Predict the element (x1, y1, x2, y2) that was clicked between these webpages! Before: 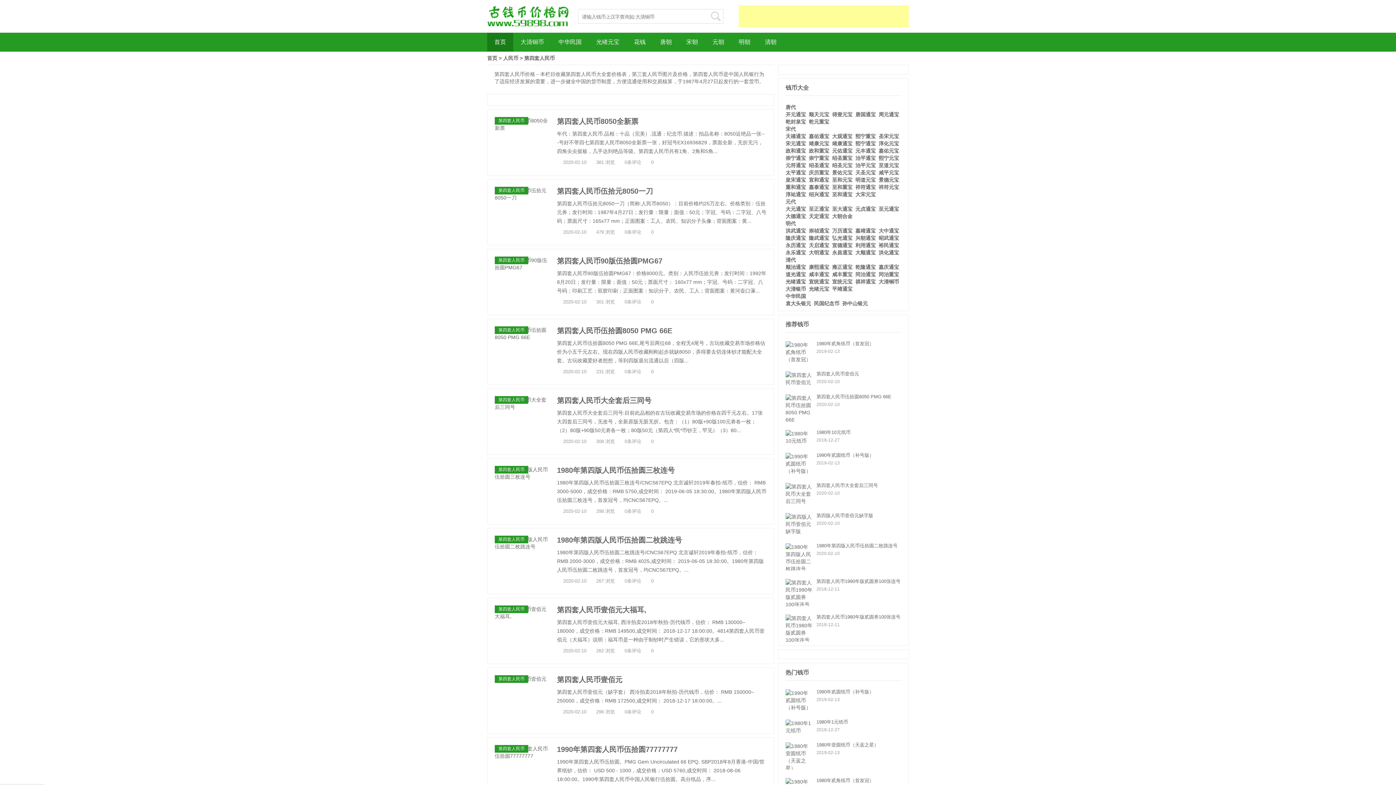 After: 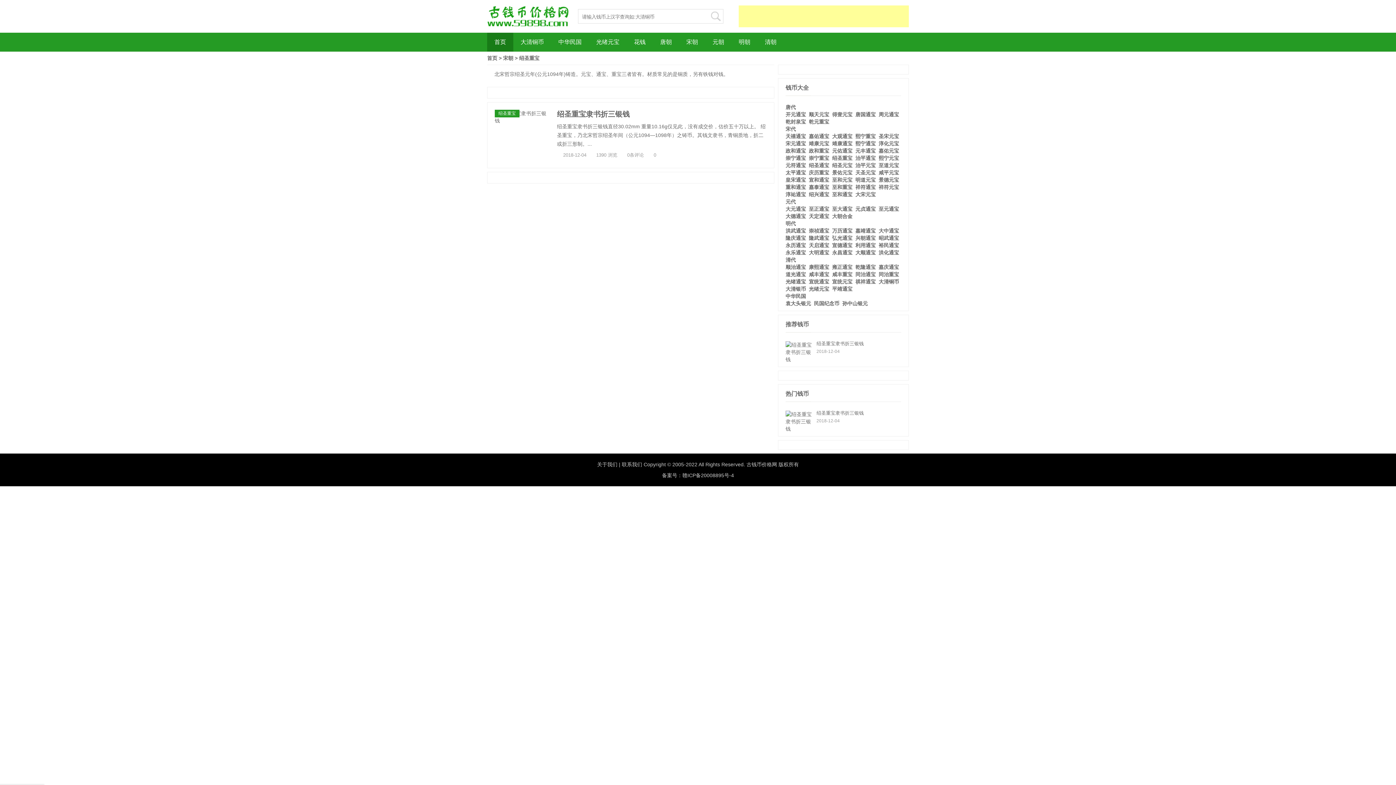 Action: label: 绍圣重宝 bbox: (832, 155, 852, 161)